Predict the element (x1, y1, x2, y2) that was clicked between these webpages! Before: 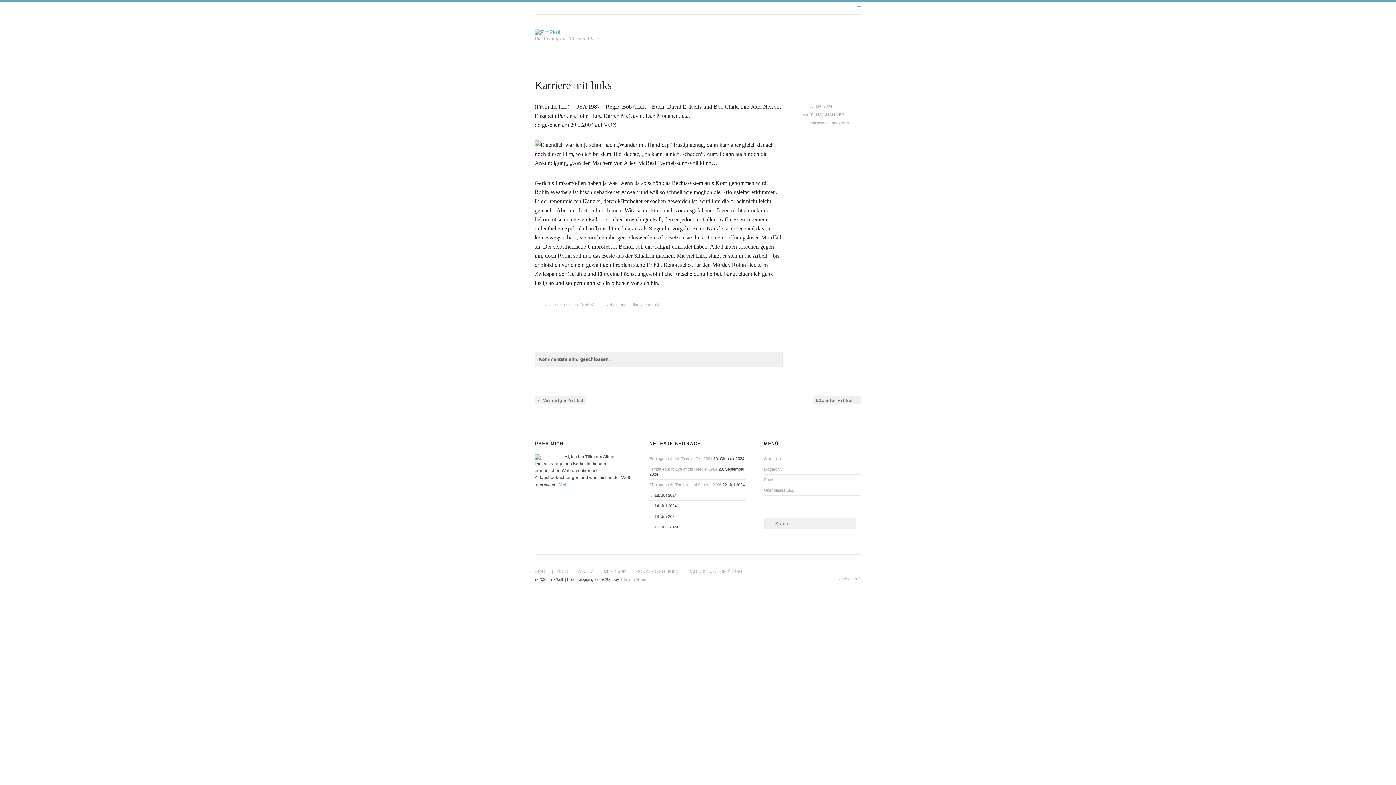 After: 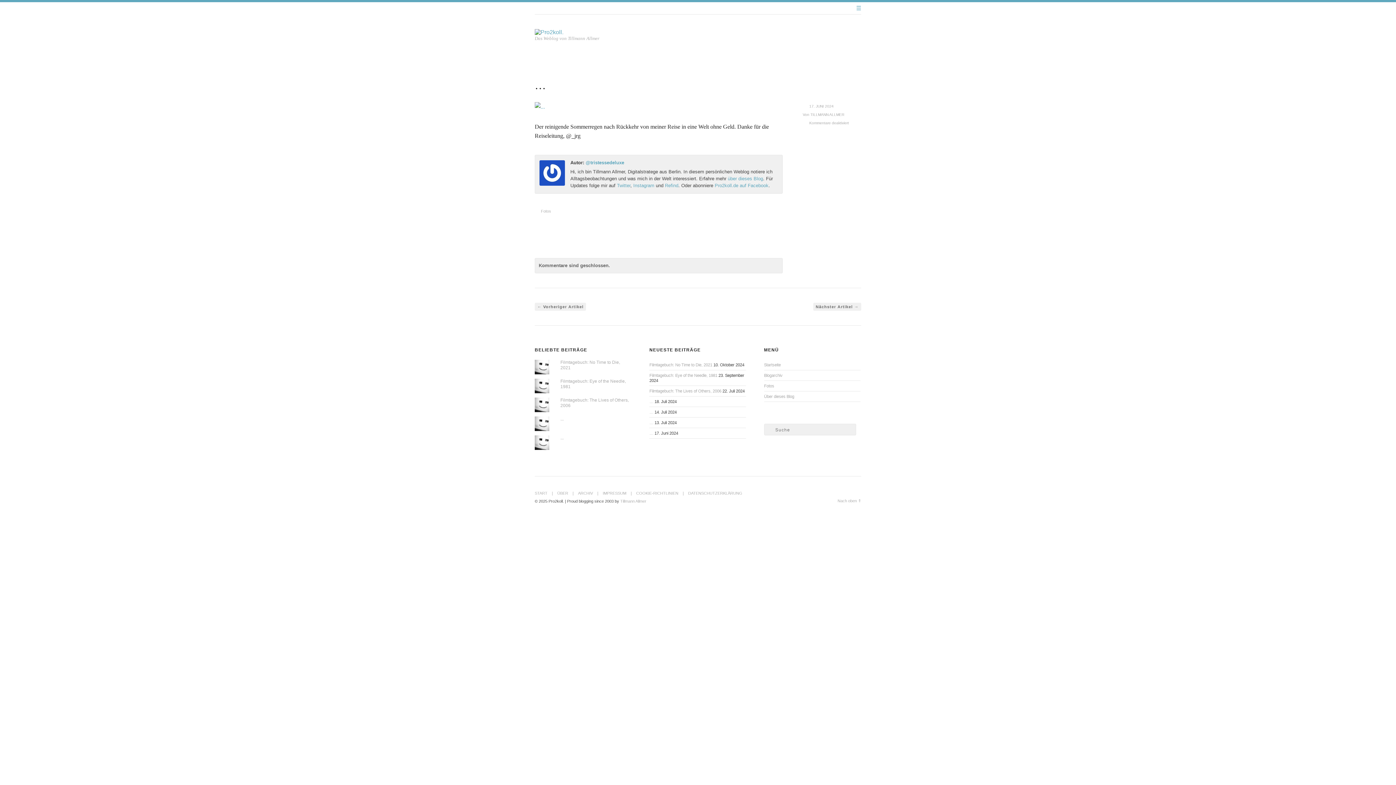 Action: label: … bbox: (649, 525, 653, 529)